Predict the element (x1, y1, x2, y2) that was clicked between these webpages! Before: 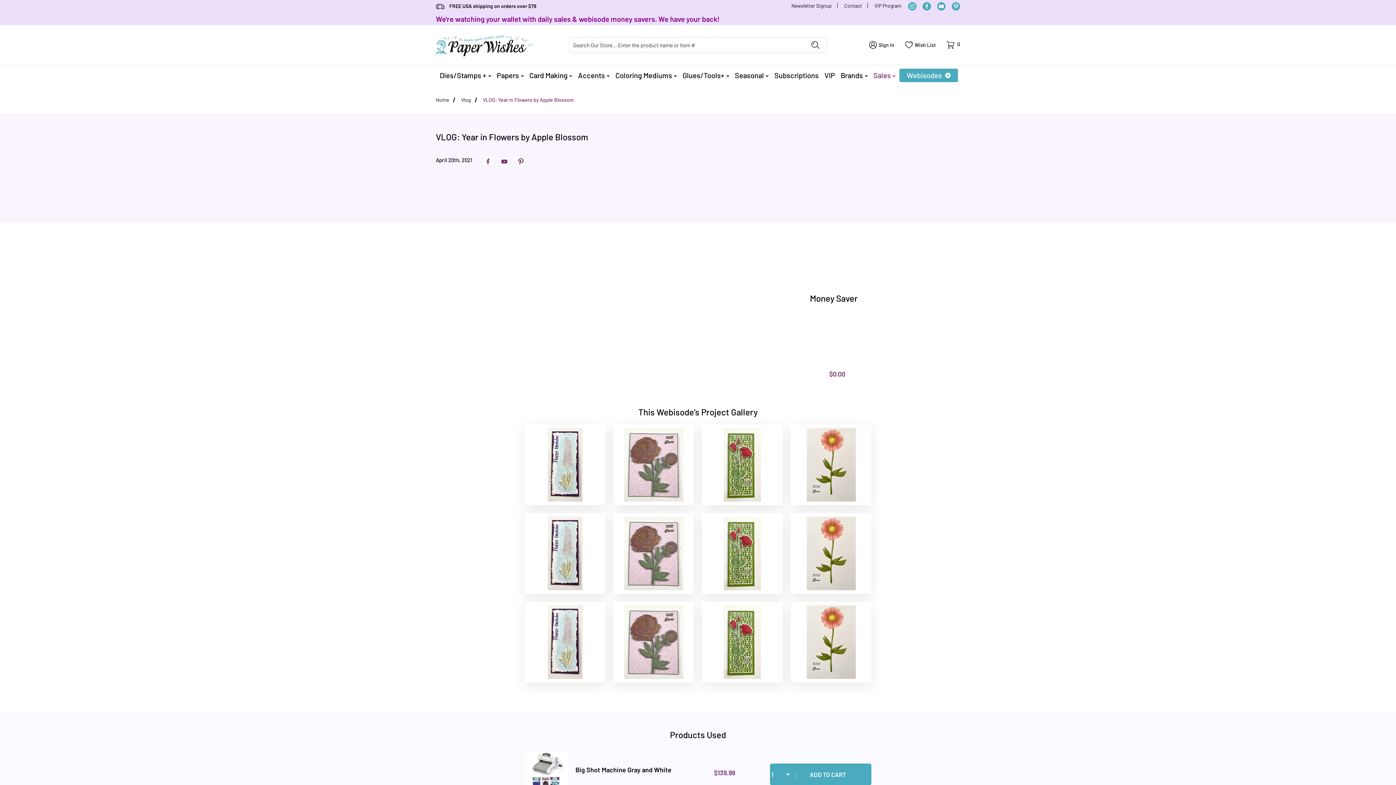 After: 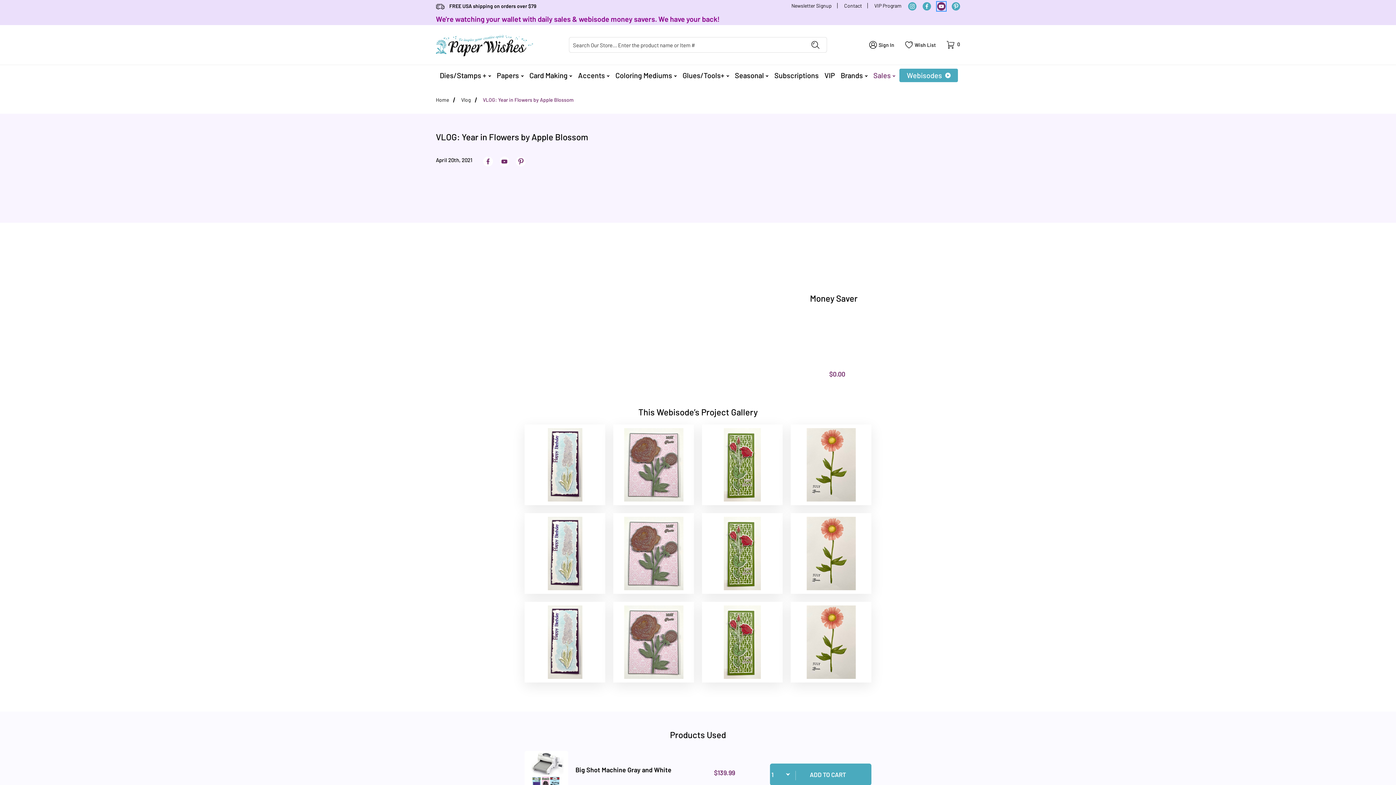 Action: label: YouTube bbox: (937, 2, 945, 10)